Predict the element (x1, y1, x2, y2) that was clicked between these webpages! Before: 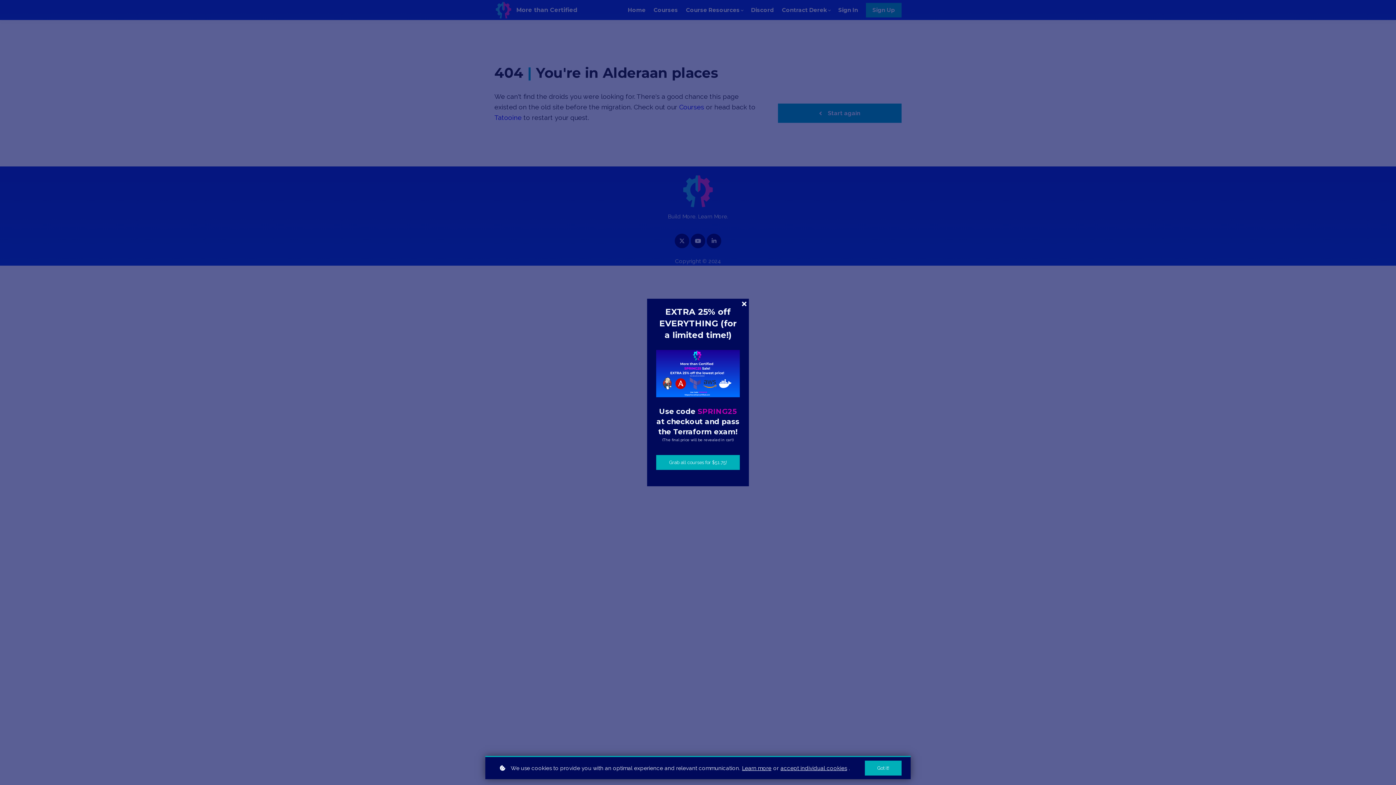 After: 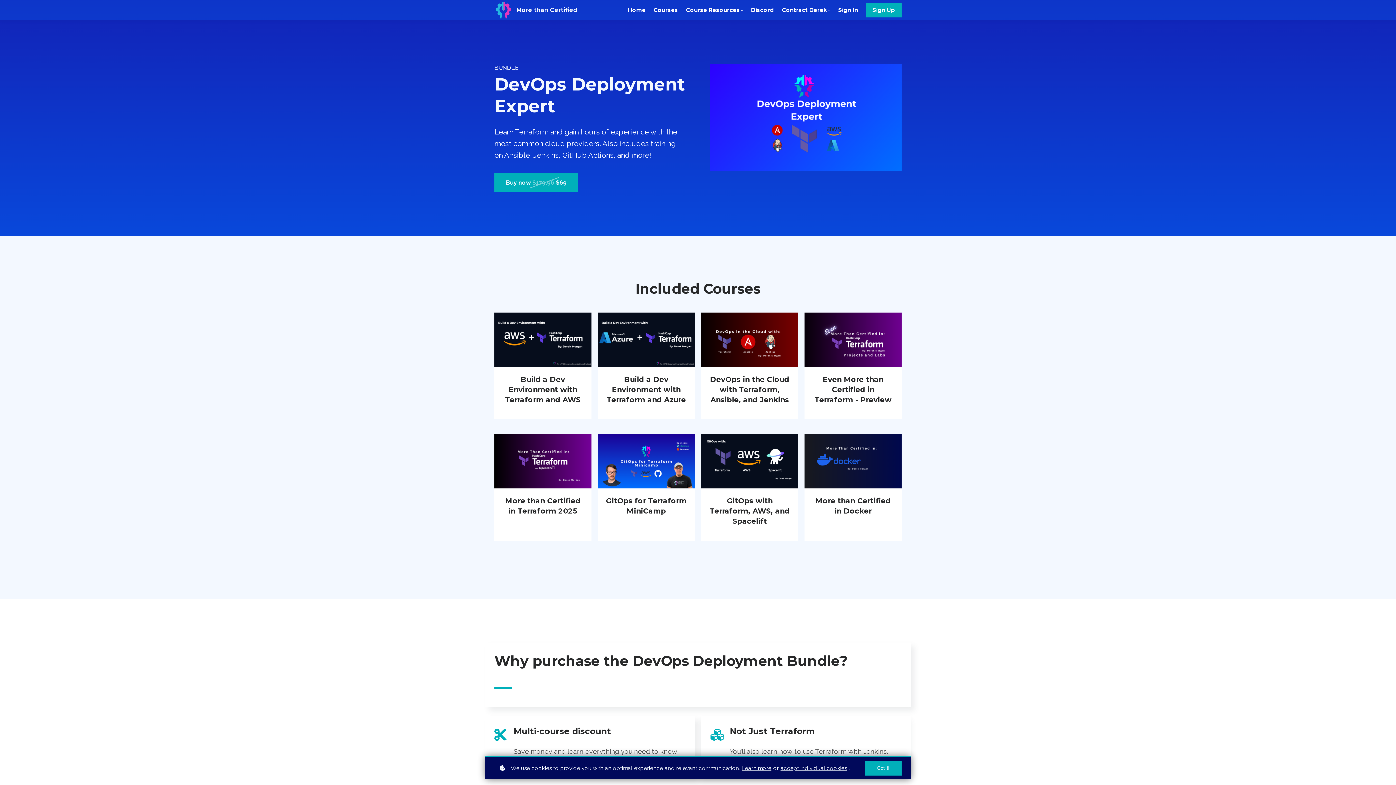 Action: label: Grab all courses for $51.75! bbox: (656, 455, 740, 470)